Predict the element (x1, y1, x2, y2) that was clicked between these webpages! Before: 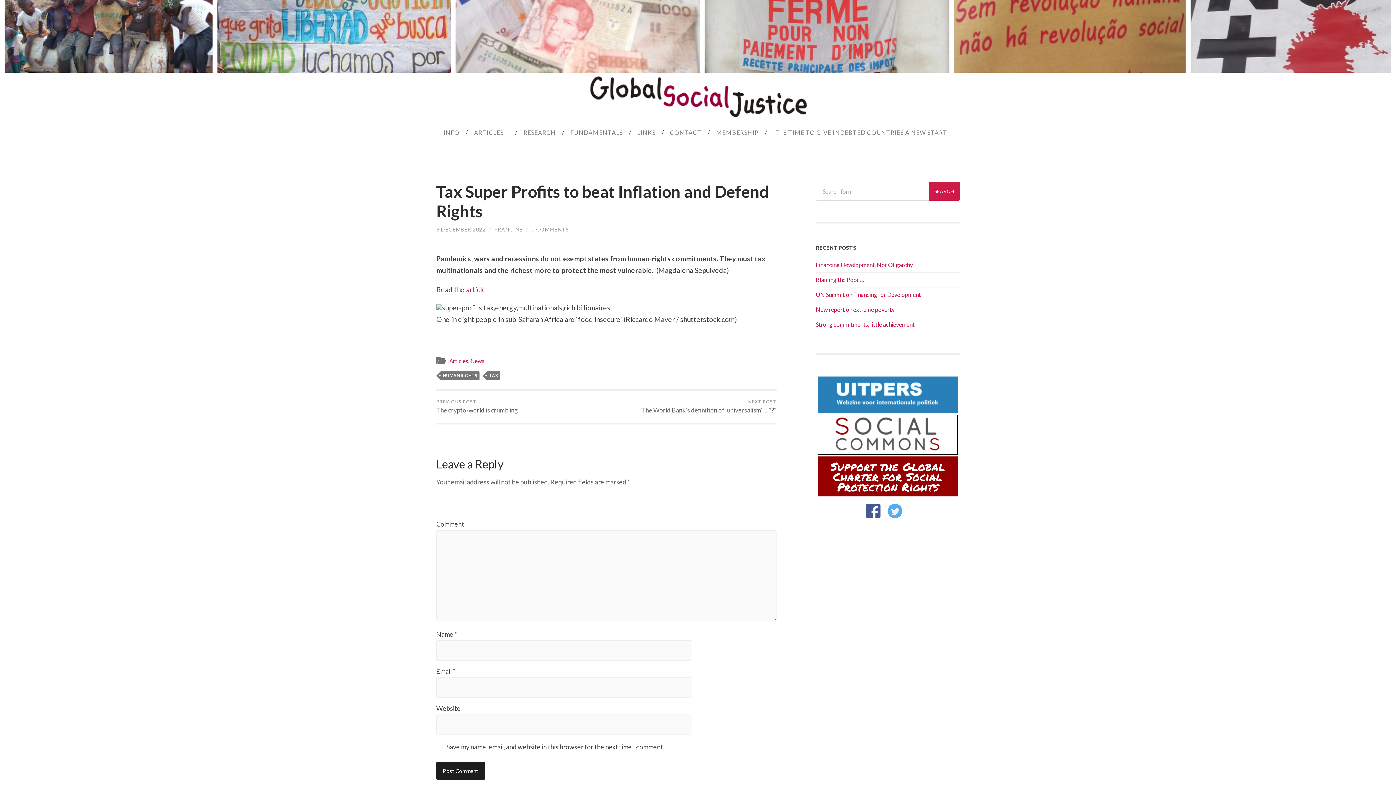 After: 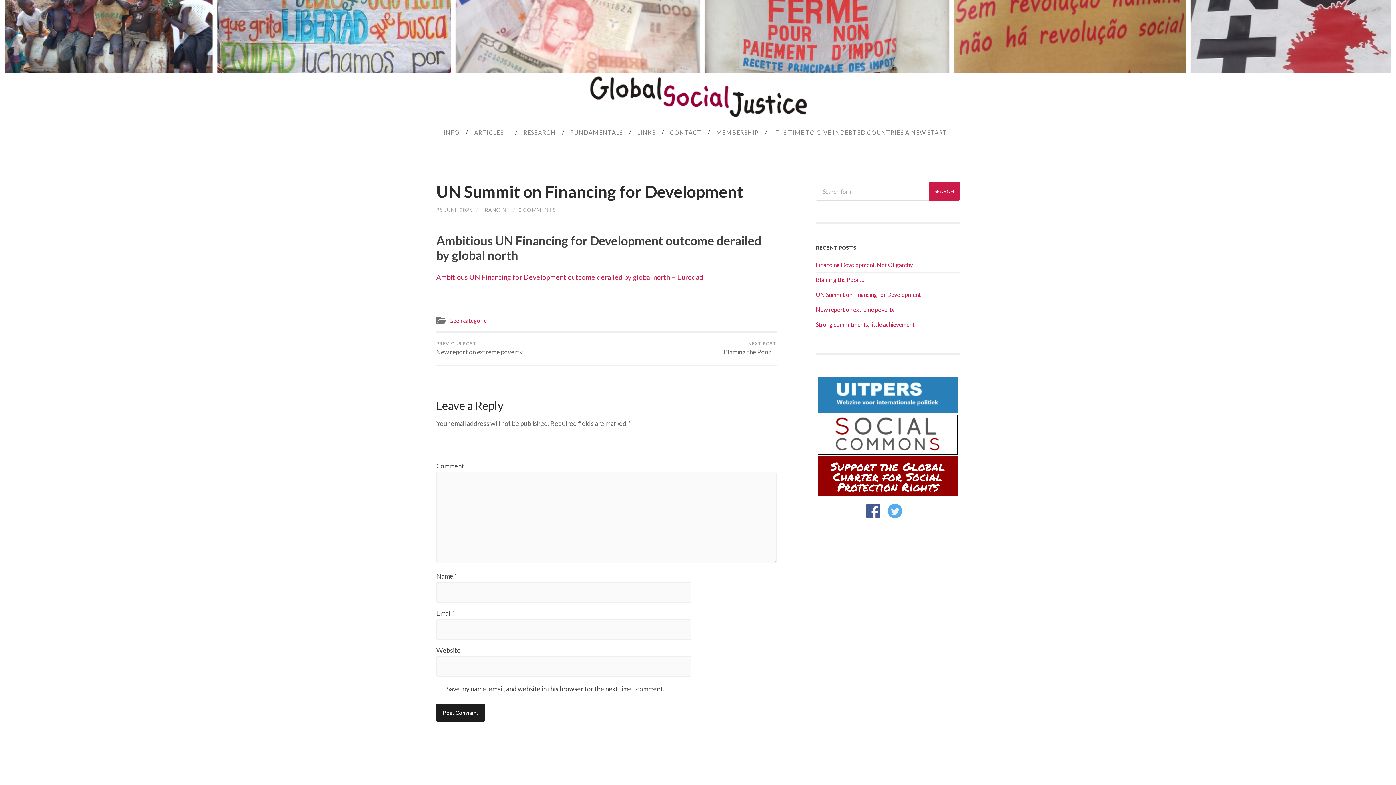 Action: label: UN Summit on Financing for Development bbox: (816, 291, 921, 298)